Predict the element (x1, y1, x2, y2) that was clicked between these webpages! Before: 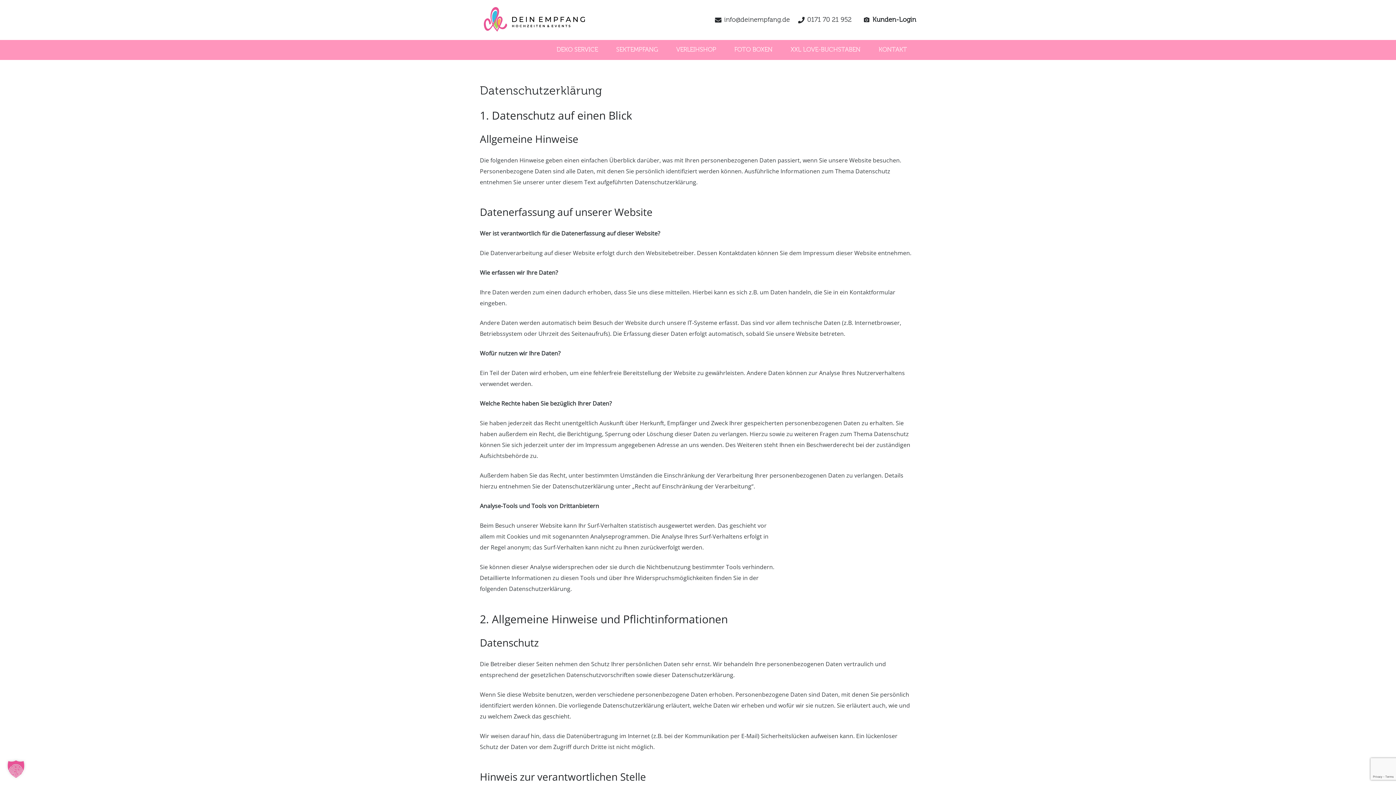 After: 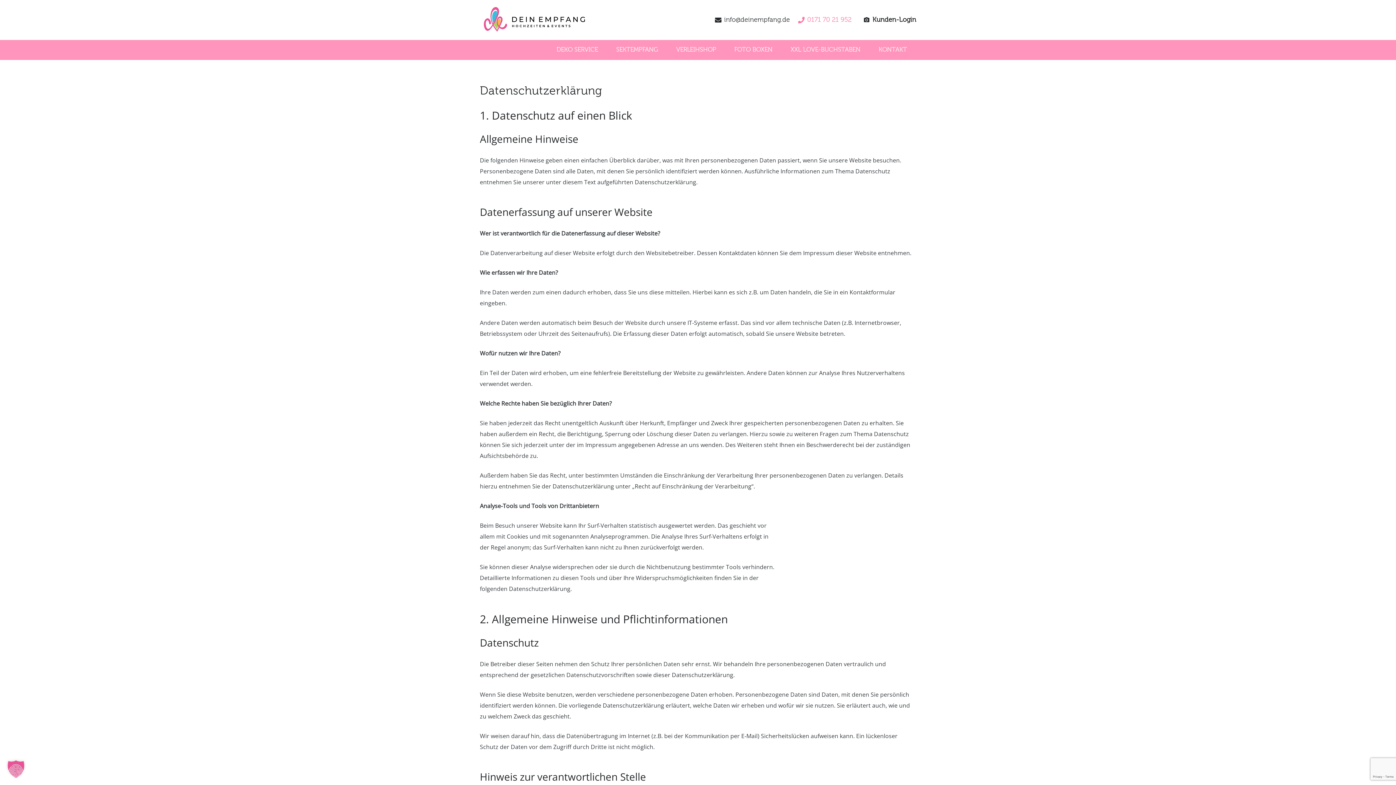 Action: label: 0171 70 21 952 bbox: (798, 16, 851, 23)